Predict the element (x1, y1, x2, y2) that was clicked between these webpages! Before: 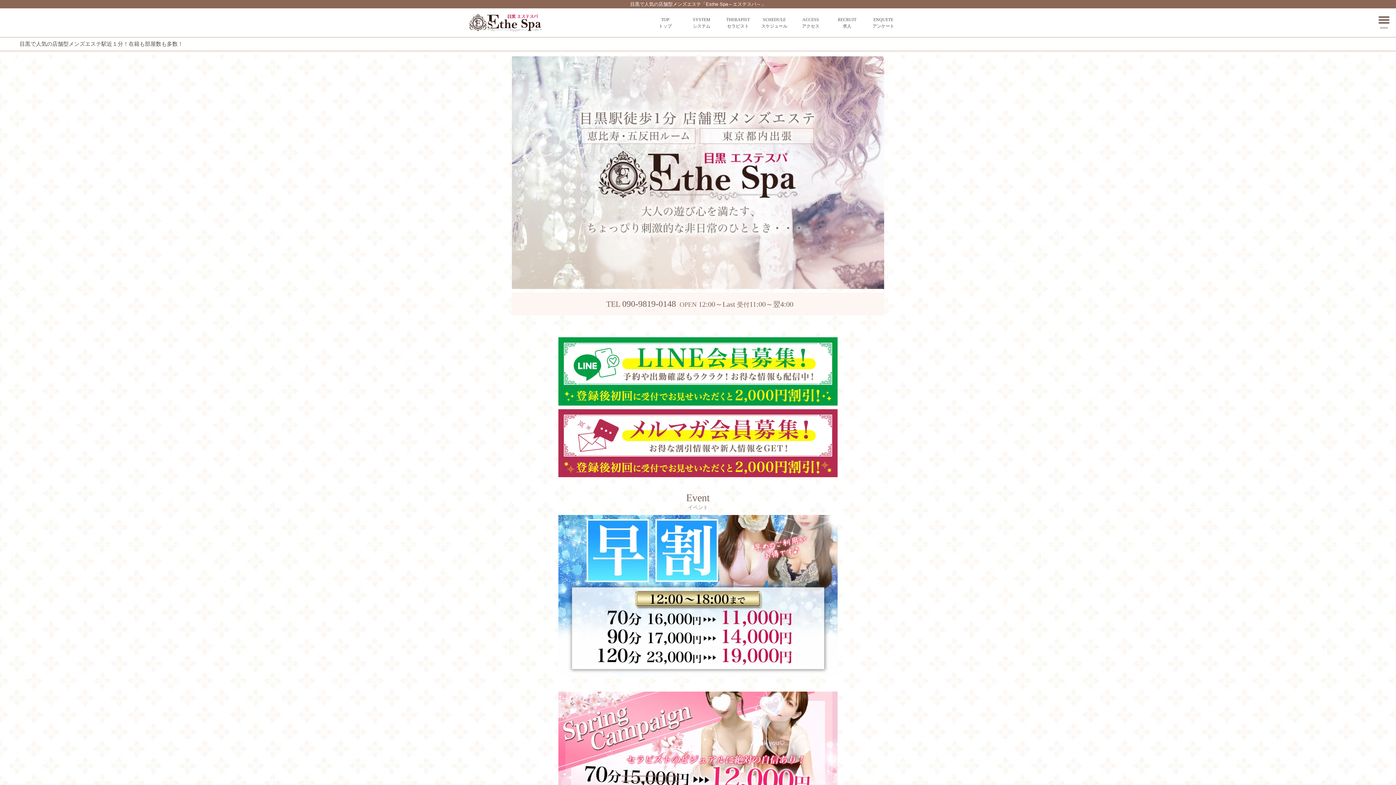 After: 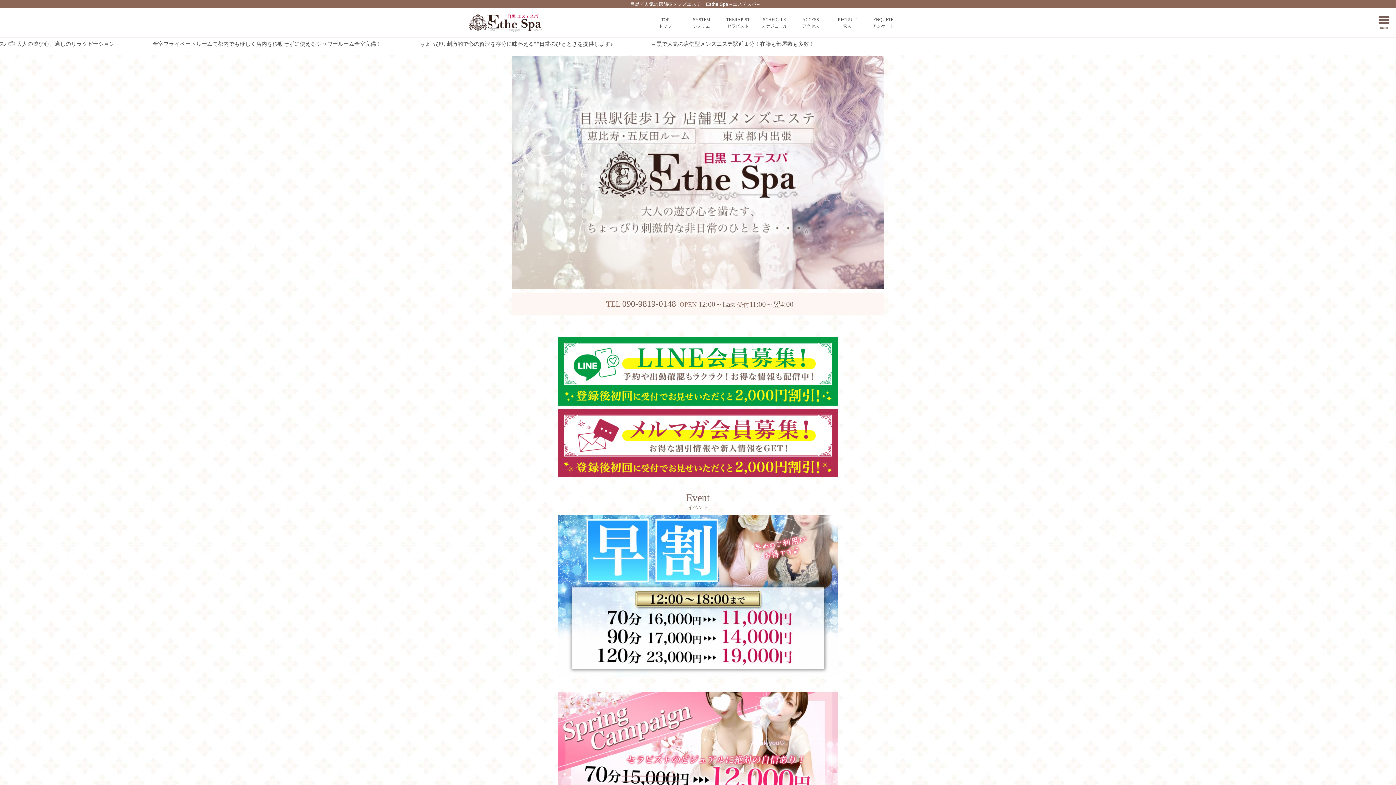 Action: label: TEL 090-9819-0148 bbox: (606, 299, 676, 308)